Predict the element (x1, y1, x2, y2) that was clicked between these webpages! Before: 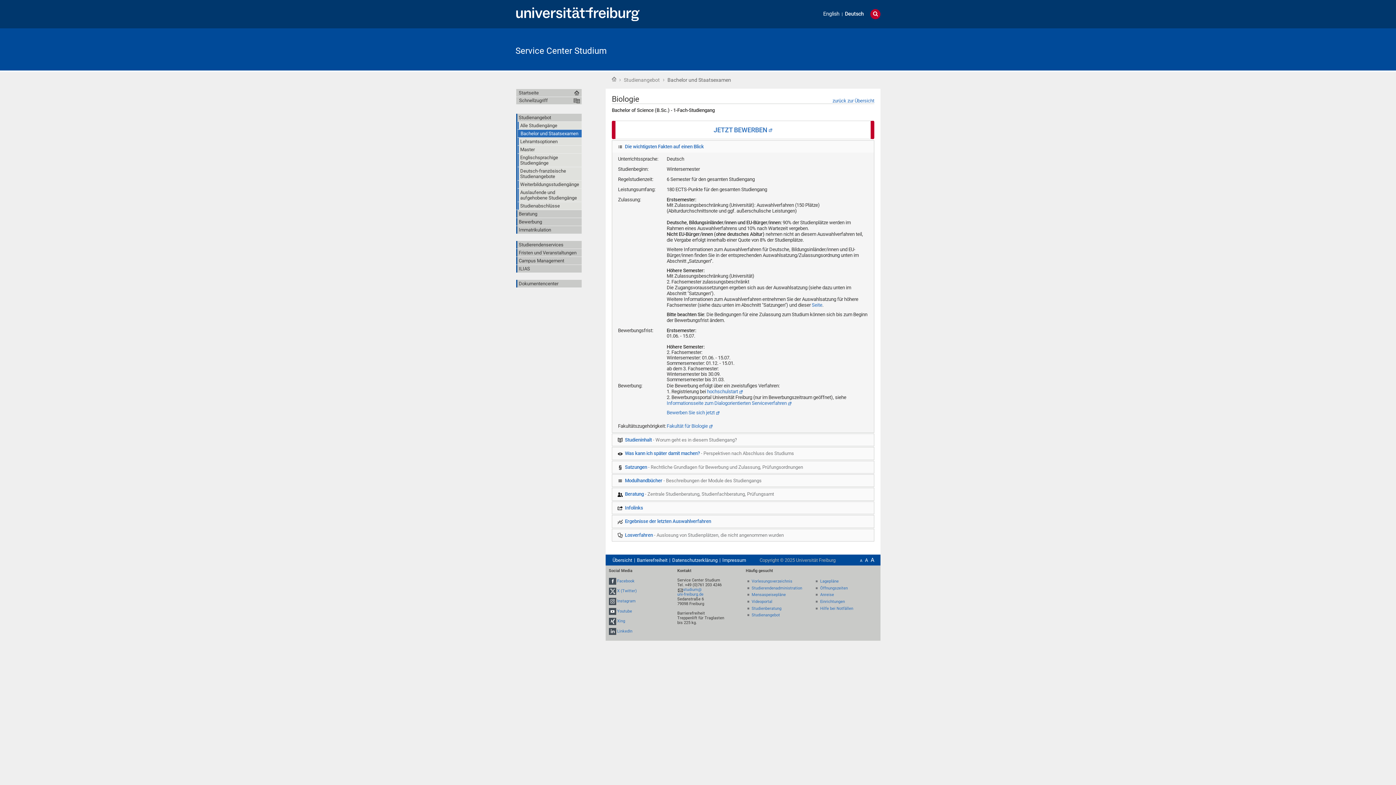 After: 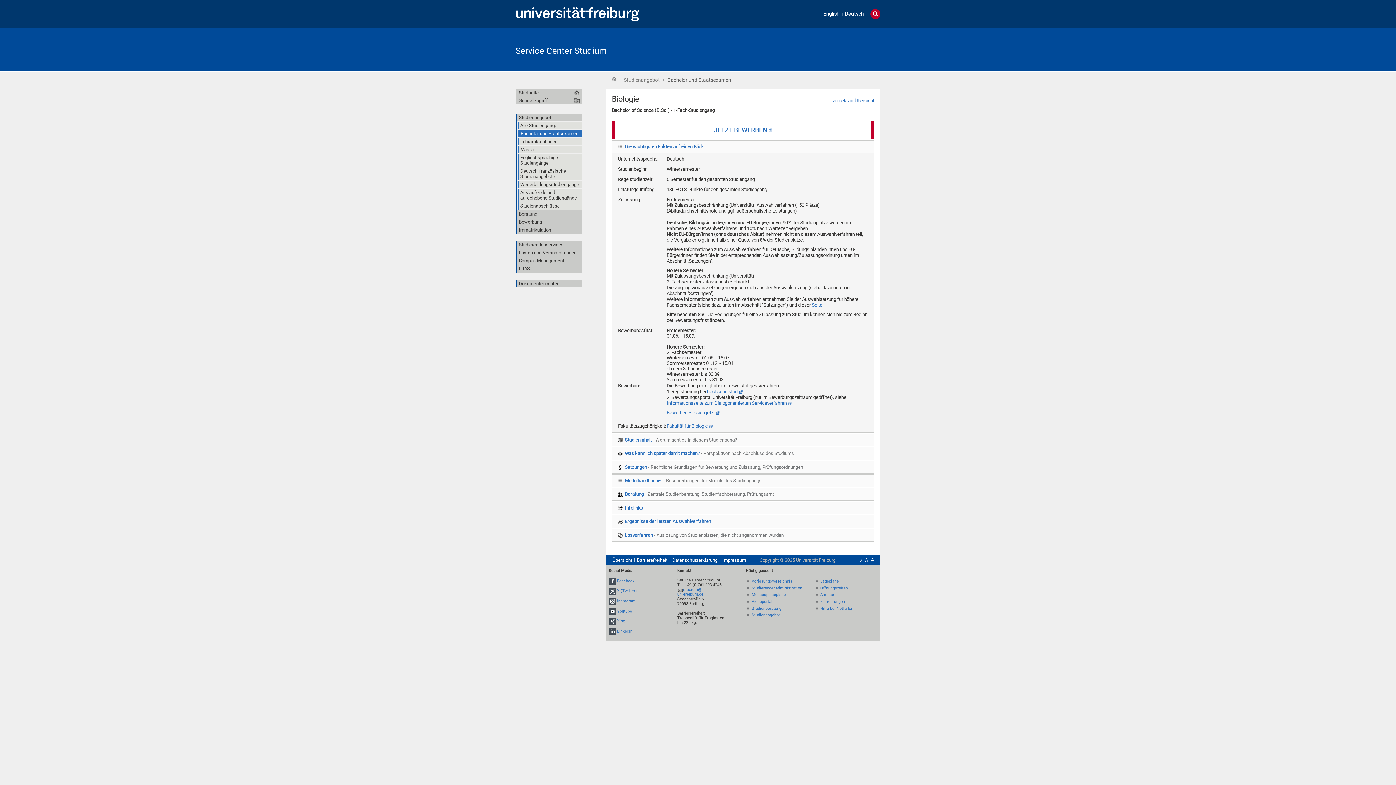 Action: bbox: (608, 619, 616, 623)